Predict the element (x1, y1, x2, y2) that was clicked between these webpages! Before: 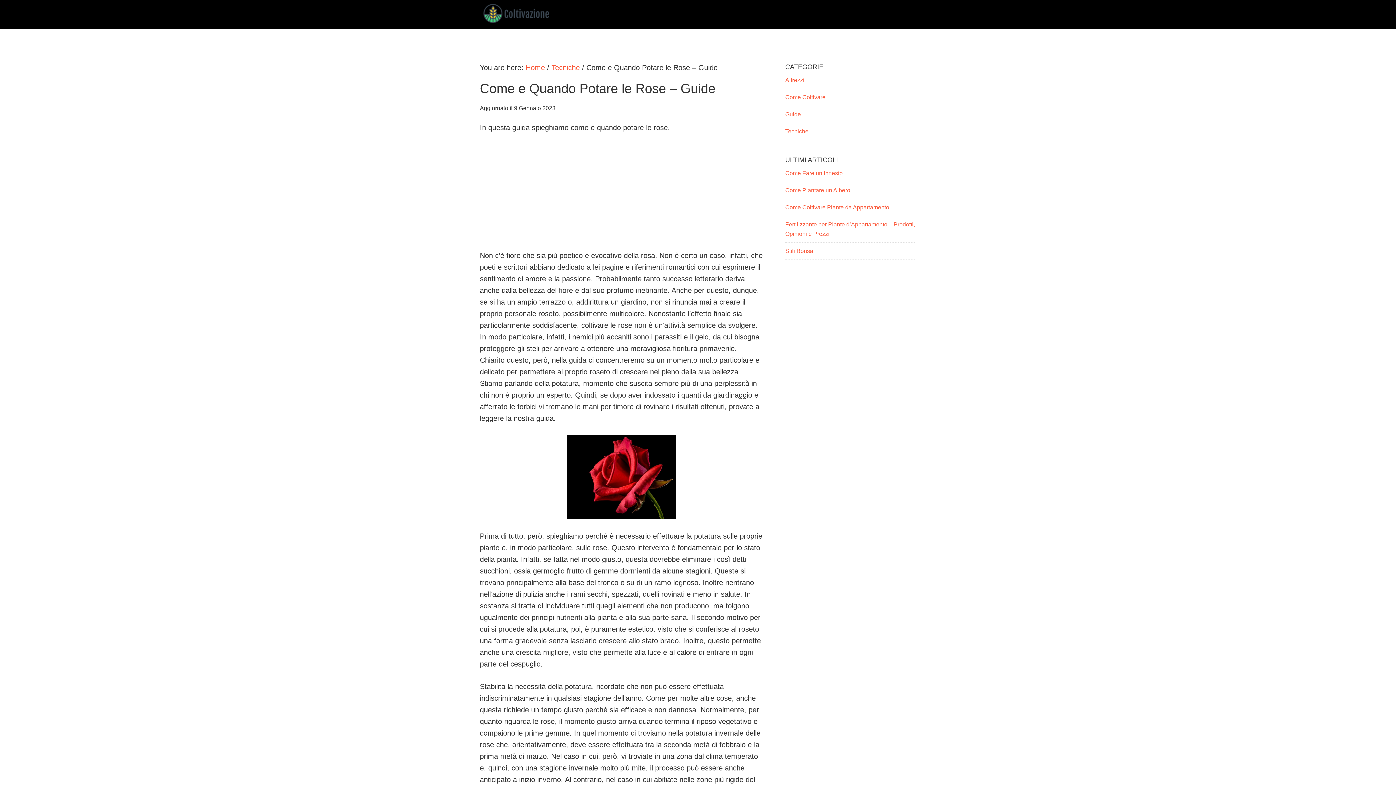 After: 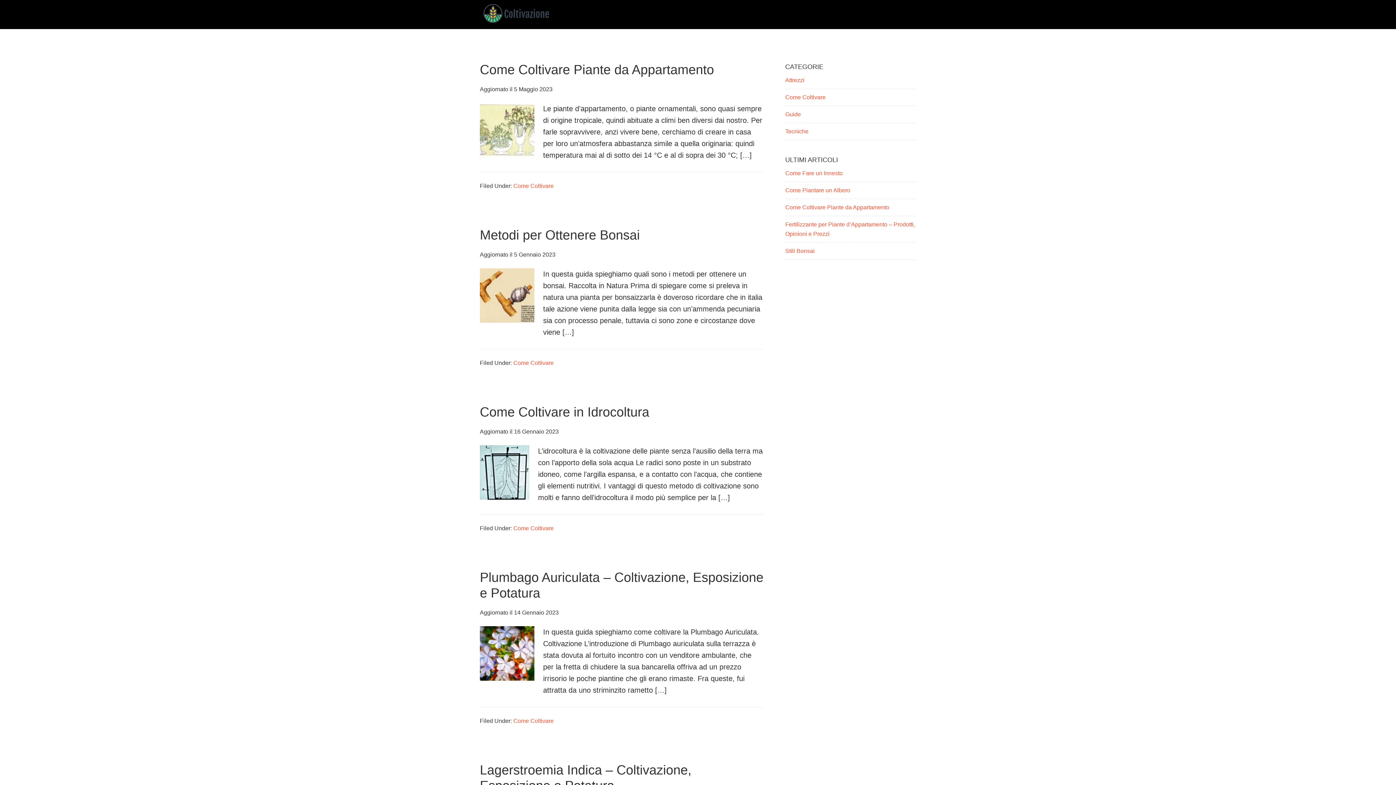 Action: bbox: (785, 94, 825, 100) label: Come Coltivare